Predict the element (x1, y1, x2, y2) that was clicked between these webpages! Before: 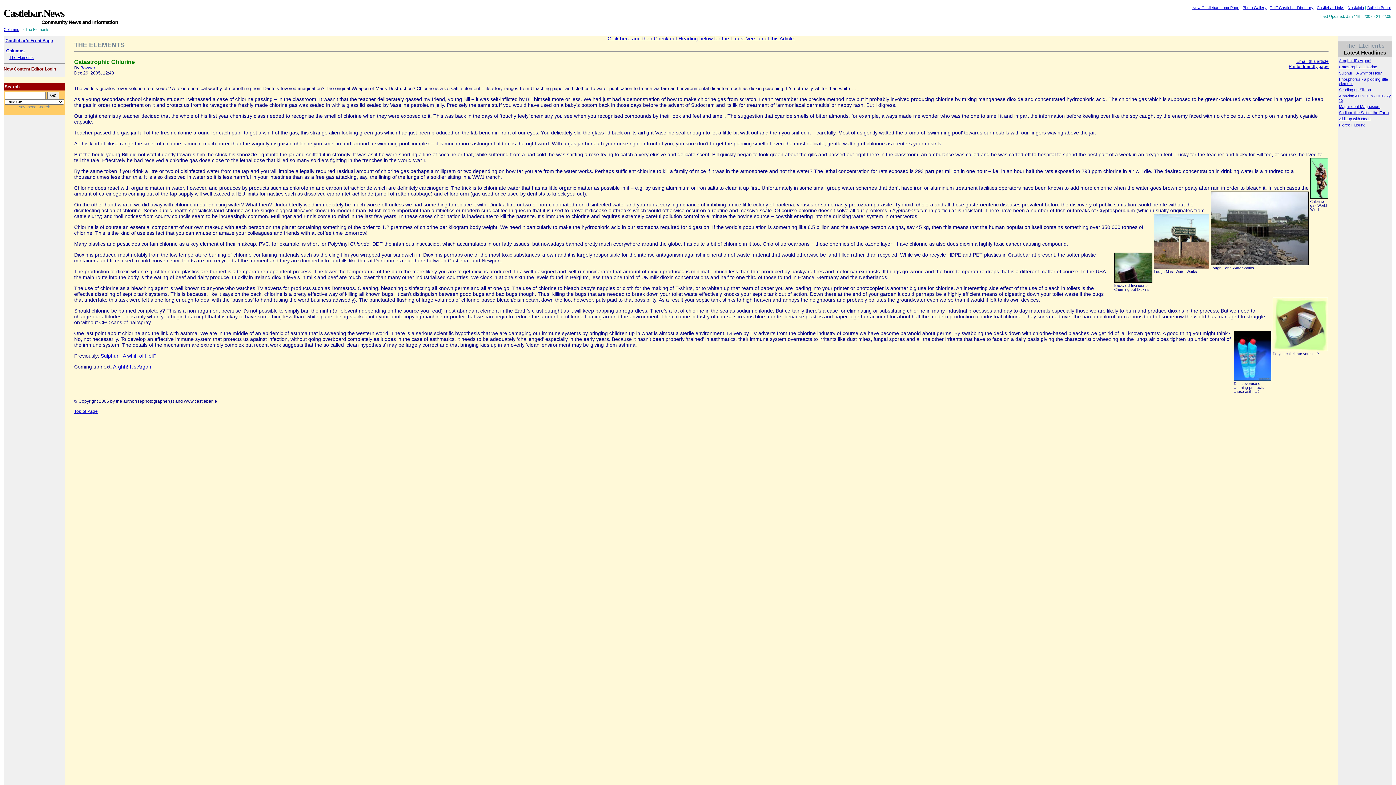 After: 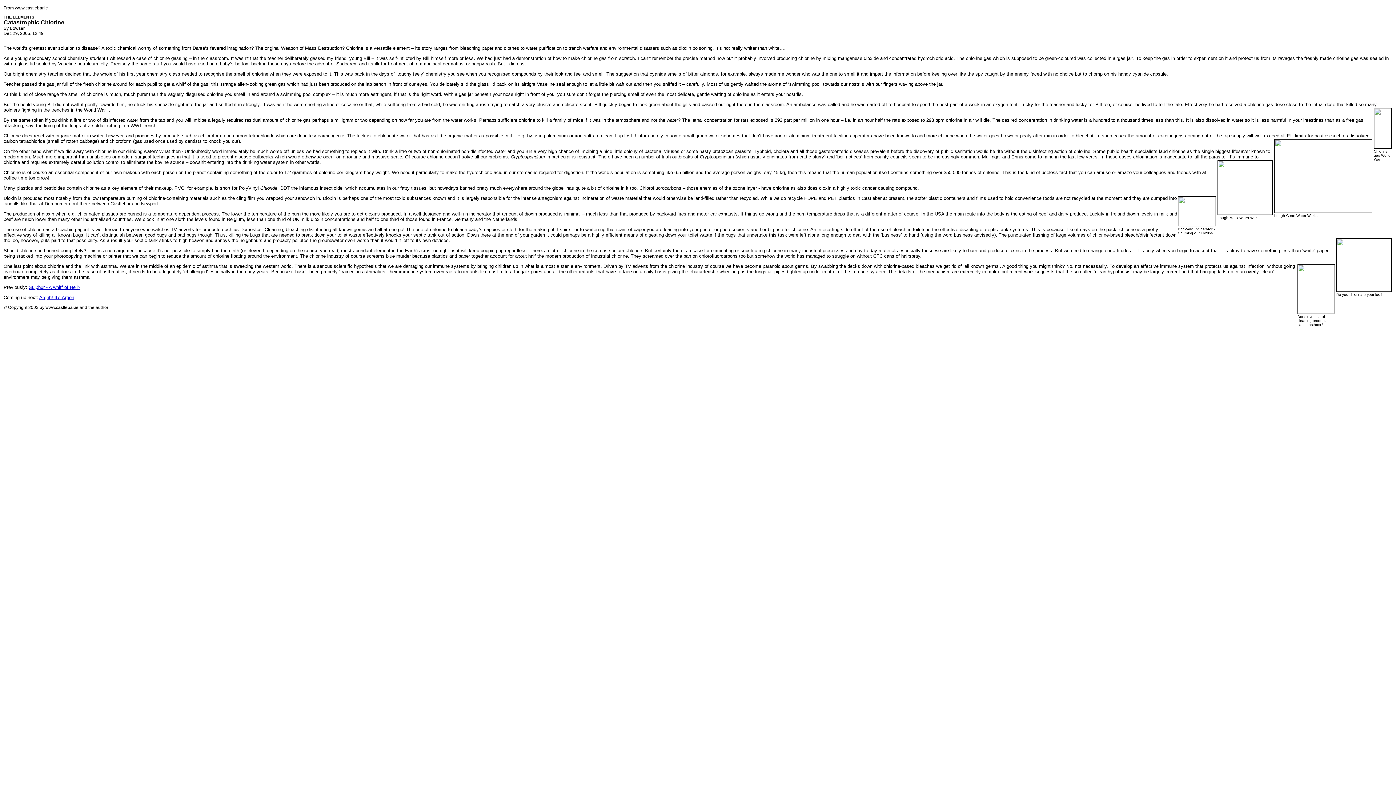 Action: label: Printer friendly page bbox: (1289, 64, 1329, 69)